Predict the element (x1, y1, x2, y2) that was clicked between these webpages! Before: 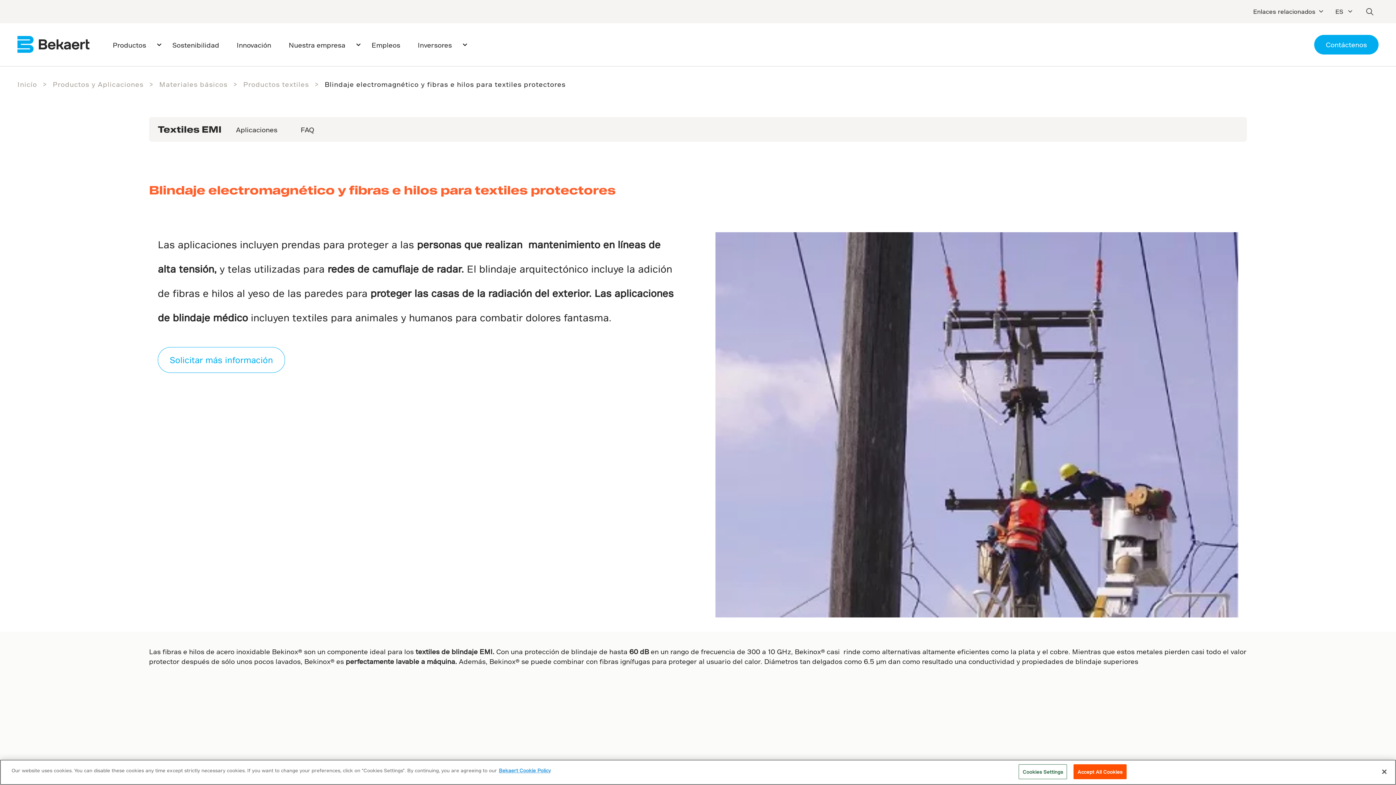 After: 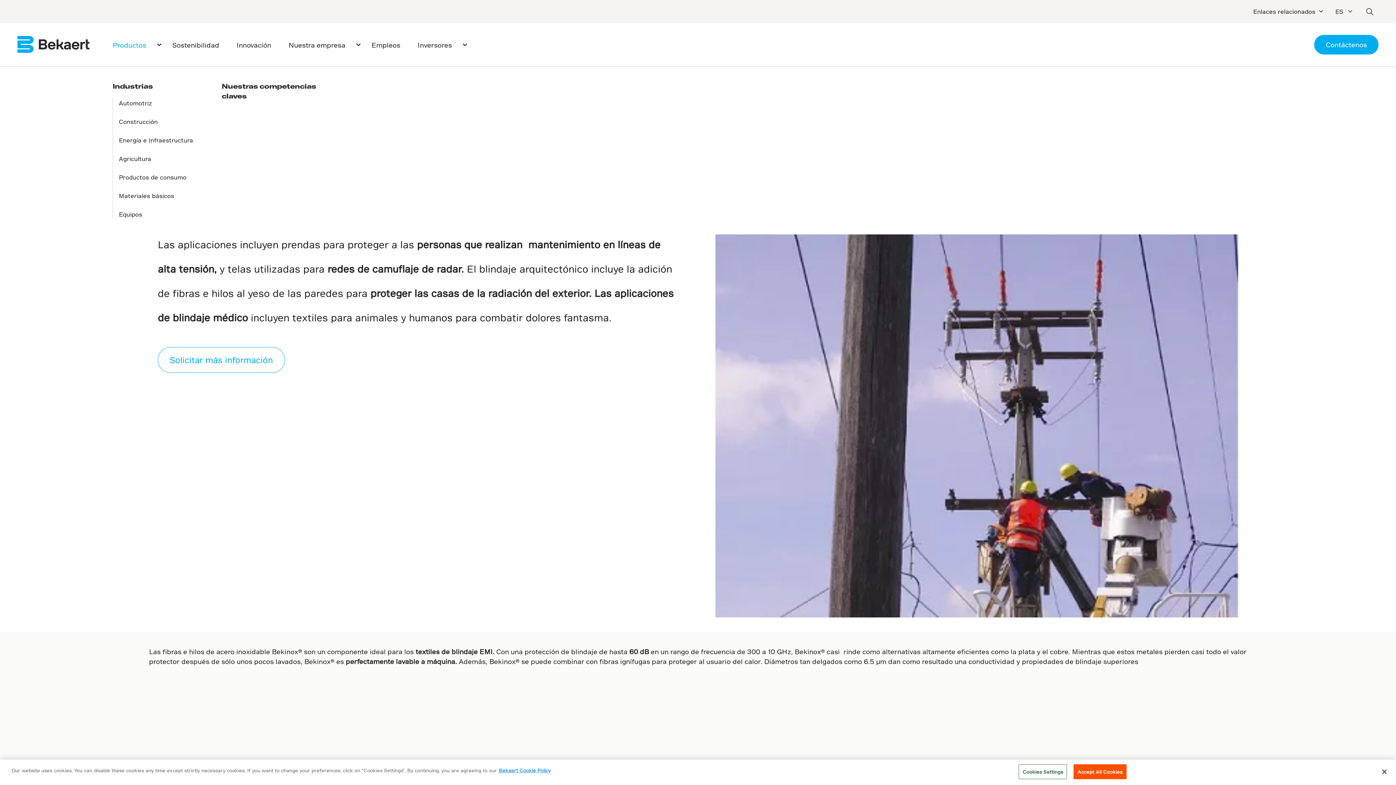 Action: bbox: (154, 40, 163, 49)